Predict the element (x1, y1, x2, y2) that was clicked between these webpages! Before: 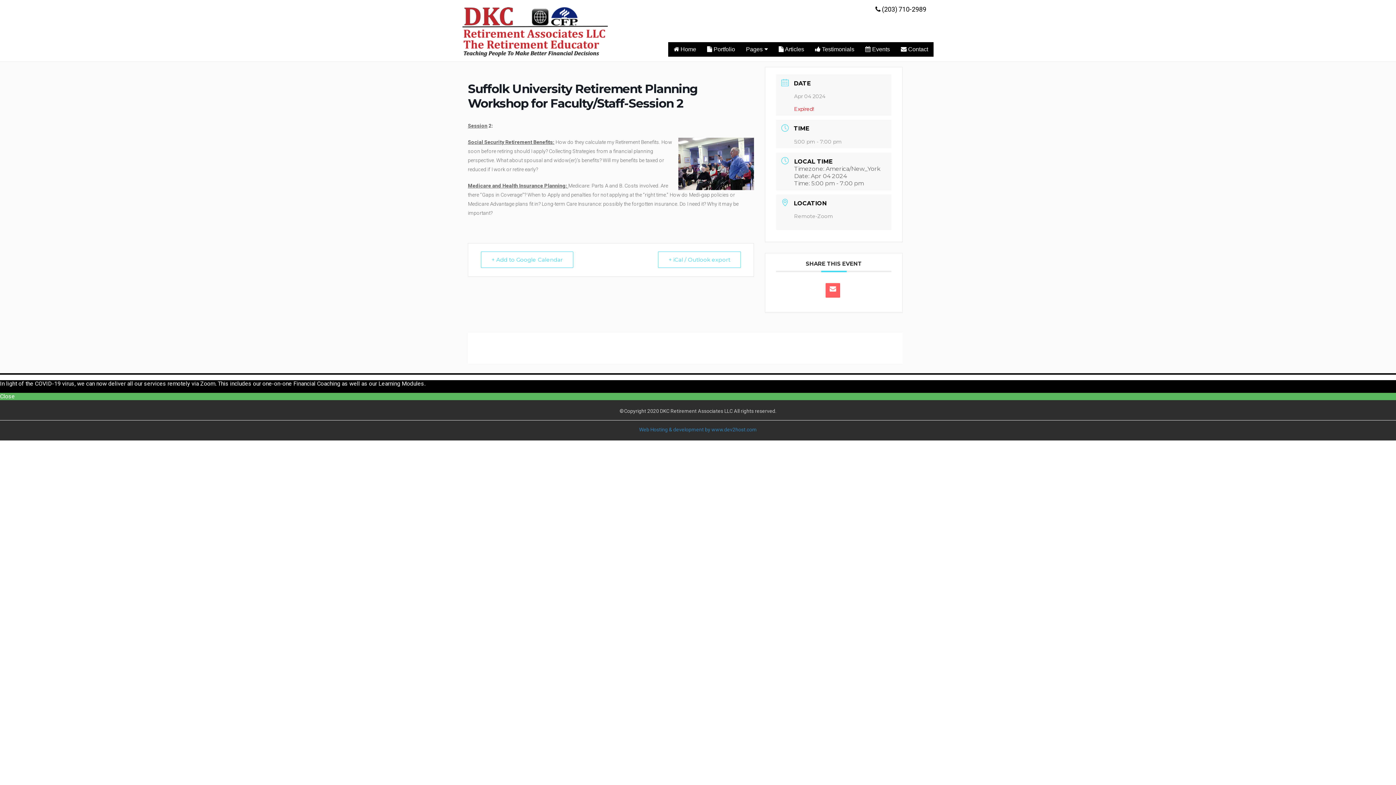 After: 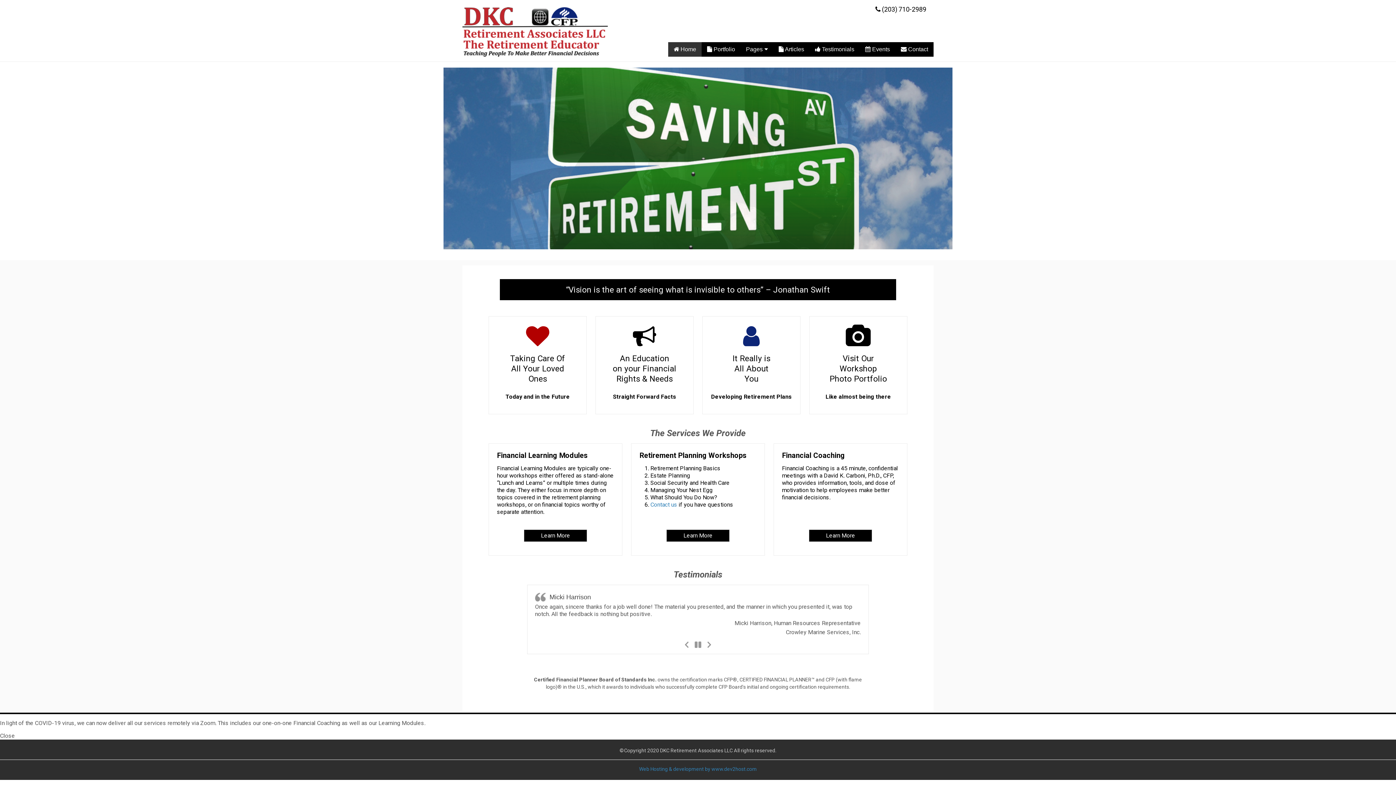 Action: bbox: (462, 24, 608, 34)